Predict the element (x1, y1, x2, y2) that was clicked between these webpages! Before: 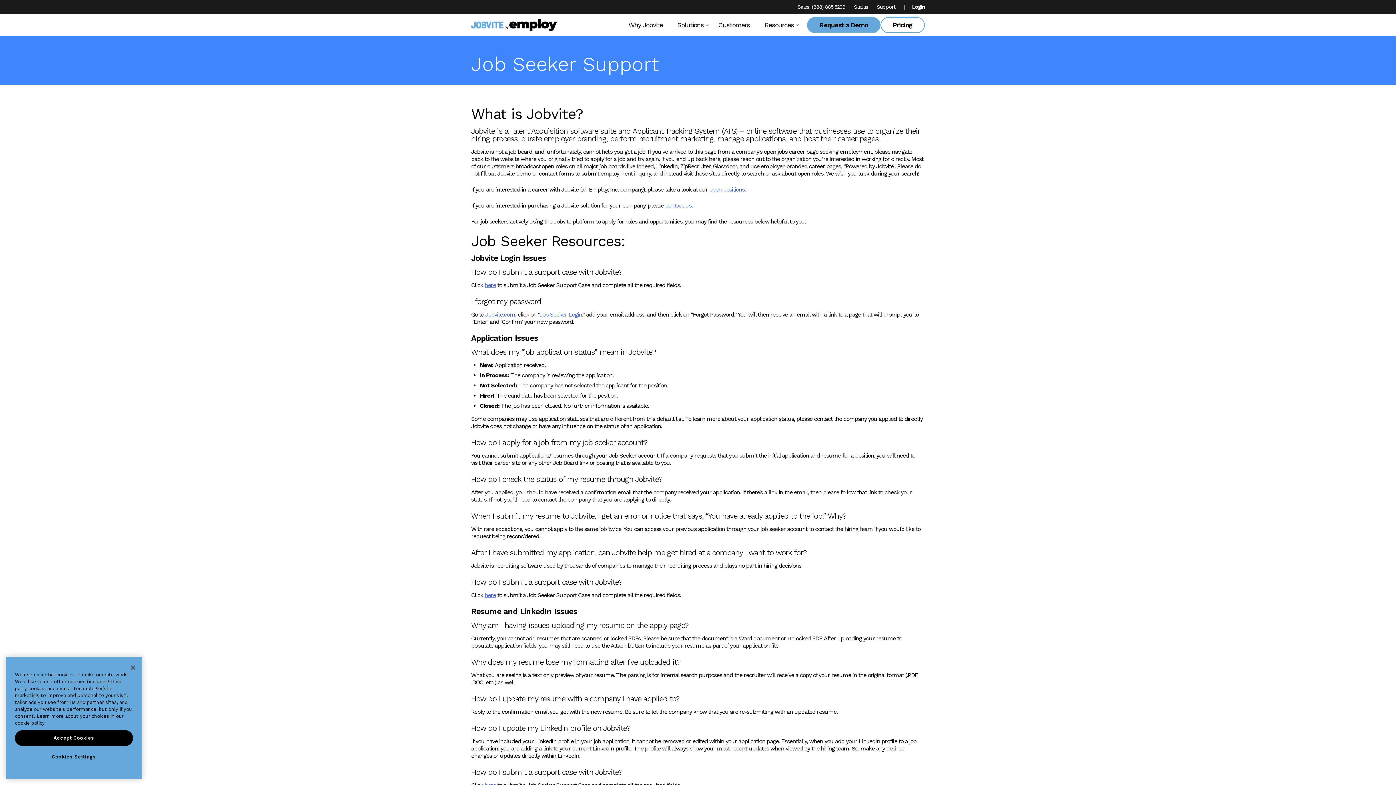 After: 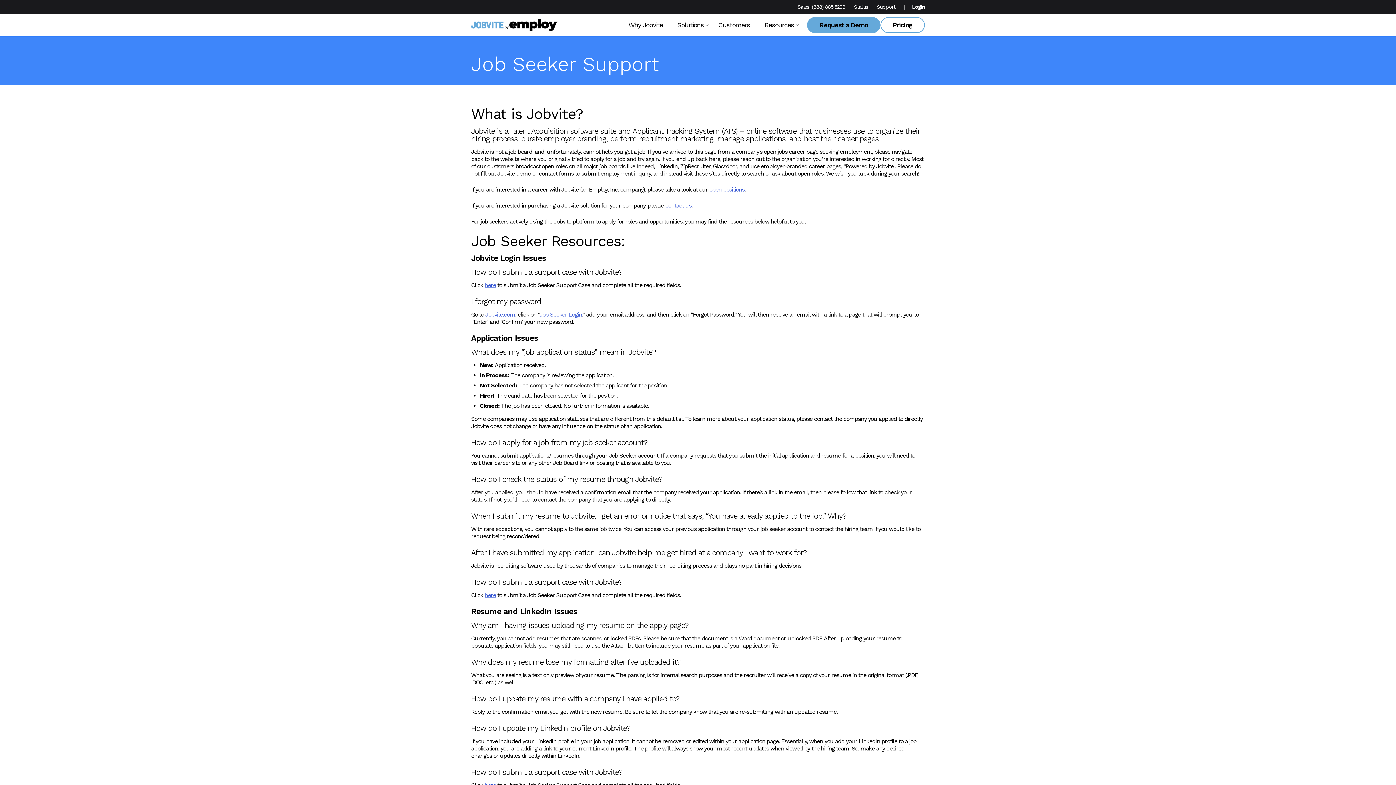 Action: bbox: (14, 730, 133, 746) label: Accept Cookies